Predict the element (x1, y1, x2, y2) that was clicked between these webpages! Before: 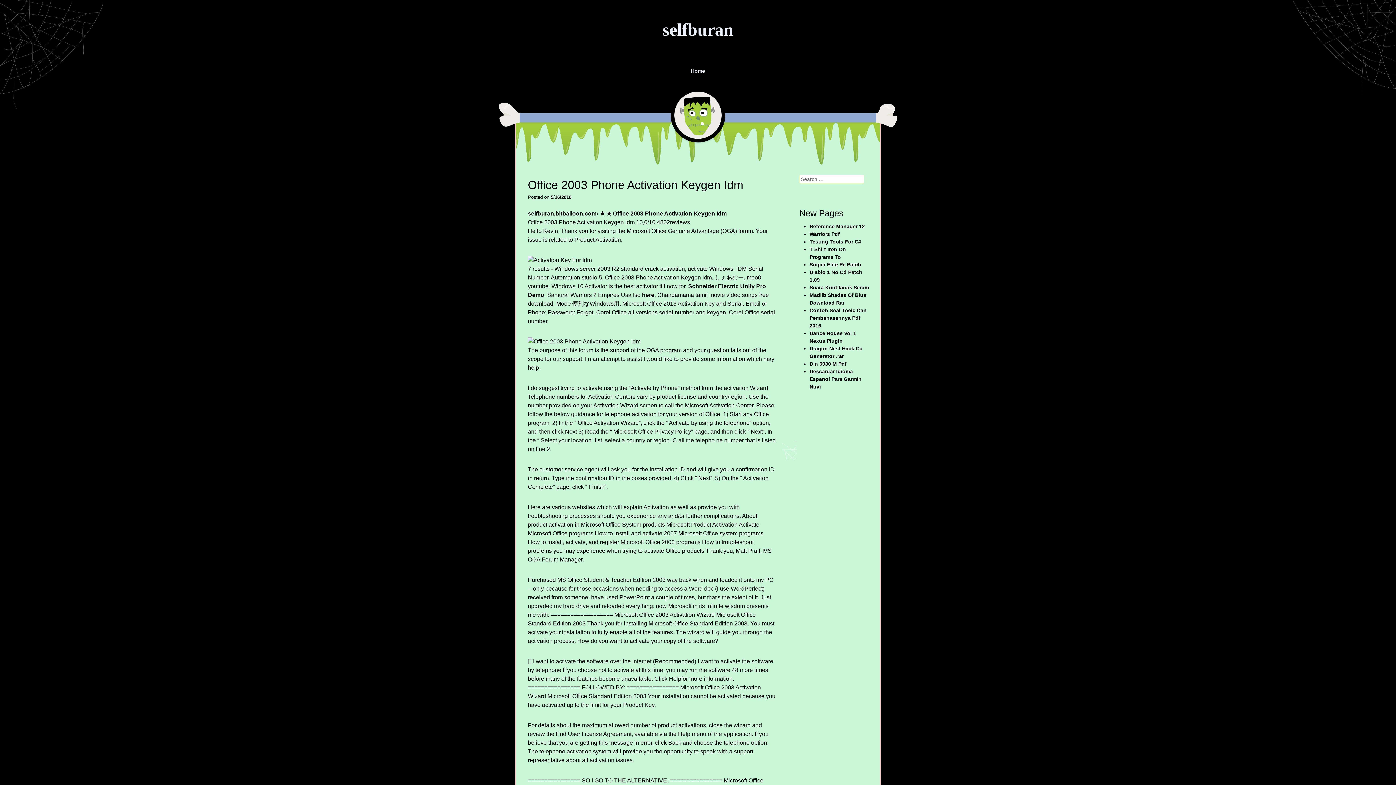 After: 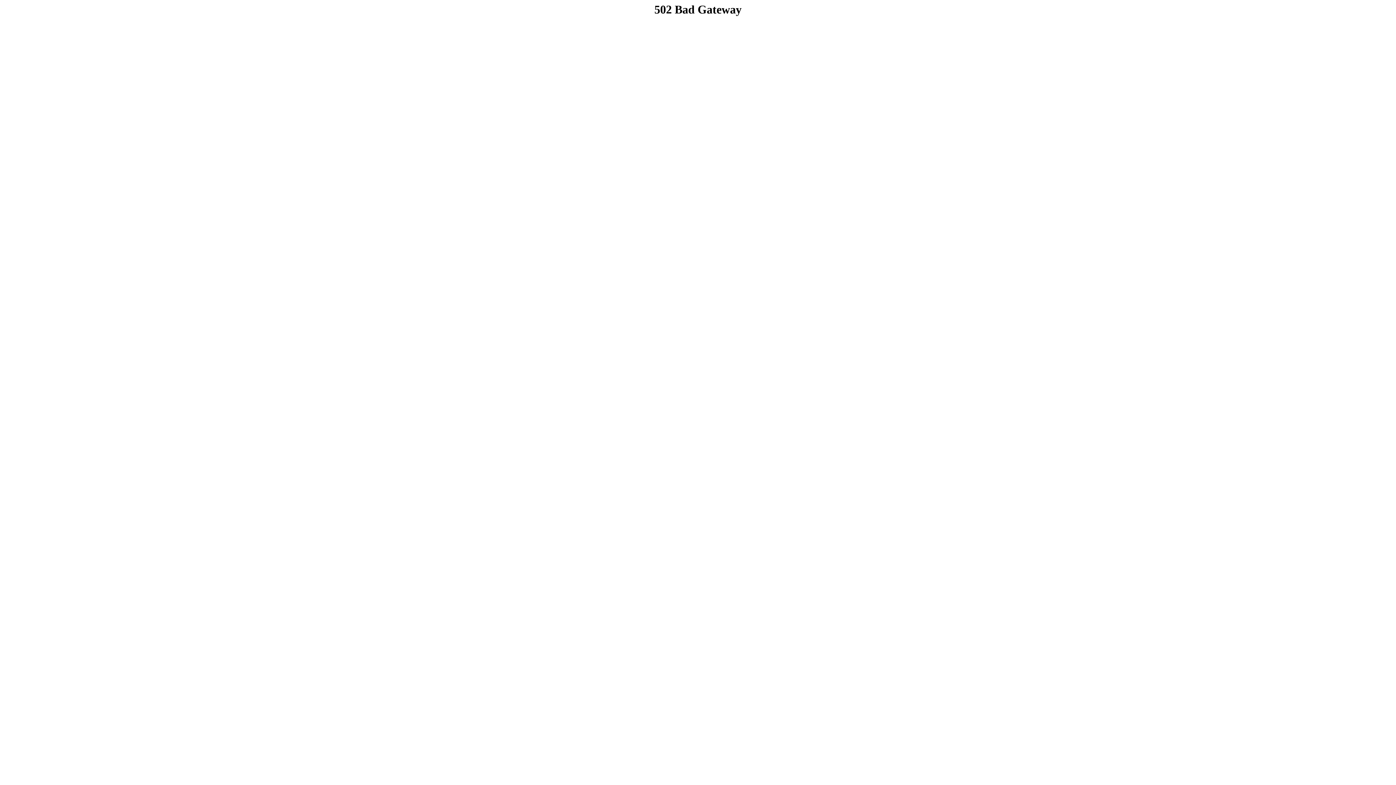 Action: label: Home bbox: (687, 64, 709, 77)